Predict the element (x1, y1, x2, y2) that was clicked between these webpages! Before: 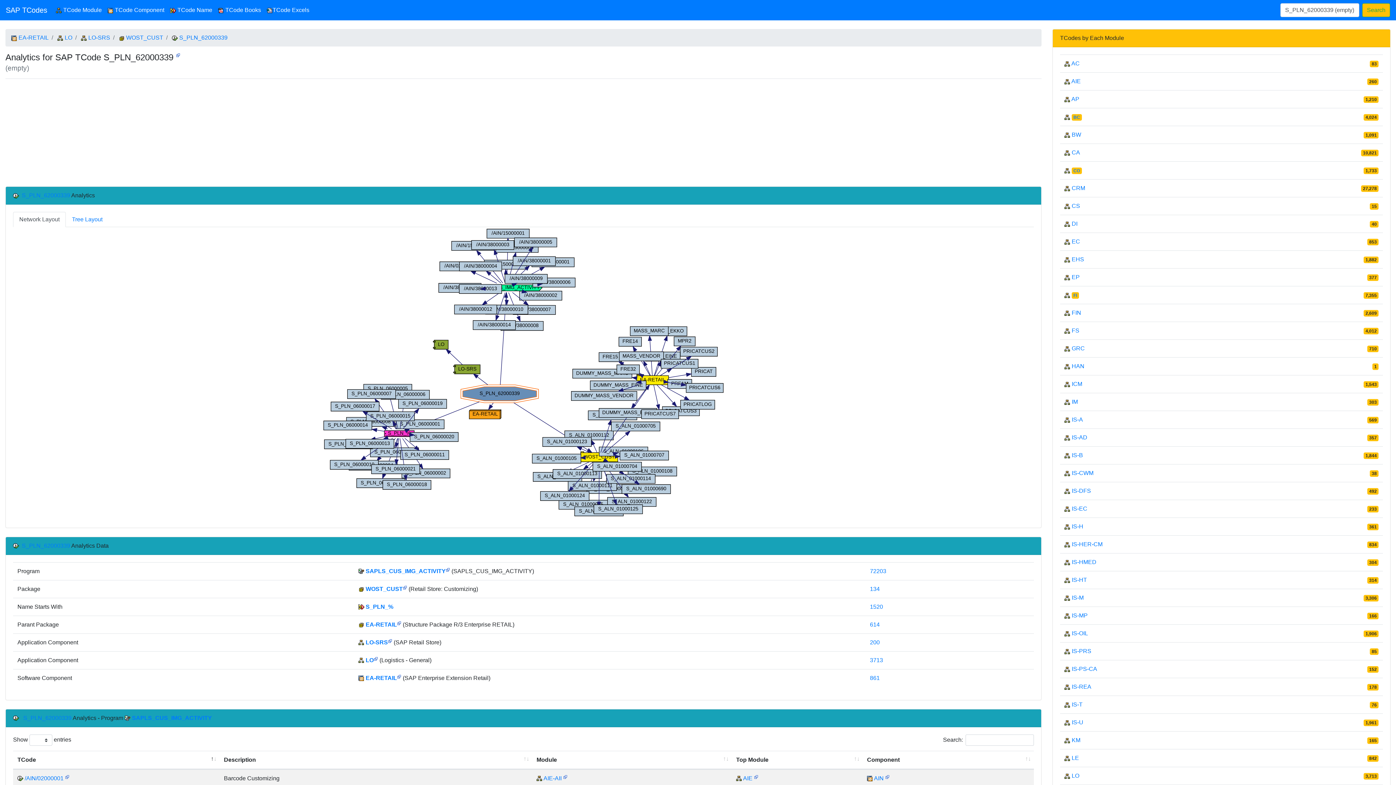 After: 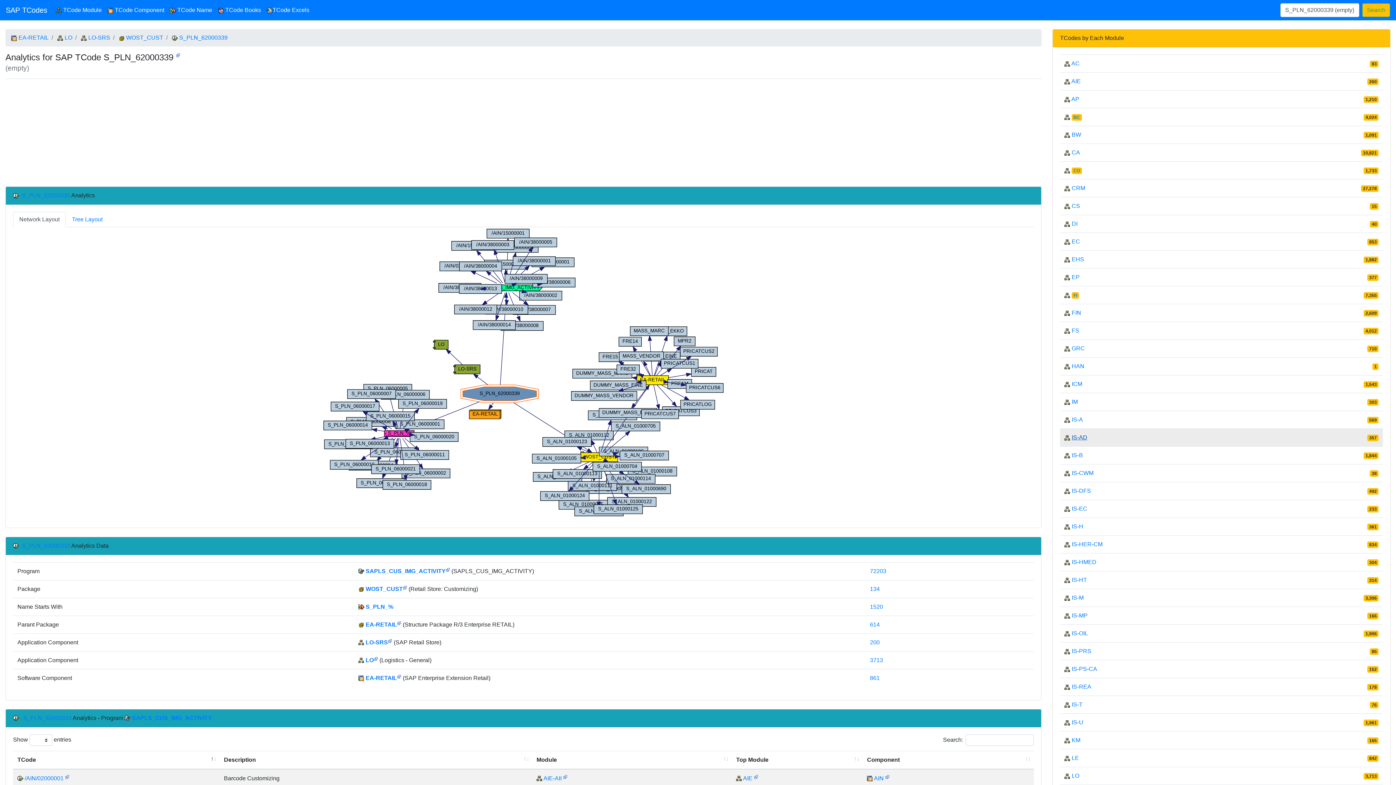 Action: label: IS-AD bbox: (1072, 434, 1087, 440)